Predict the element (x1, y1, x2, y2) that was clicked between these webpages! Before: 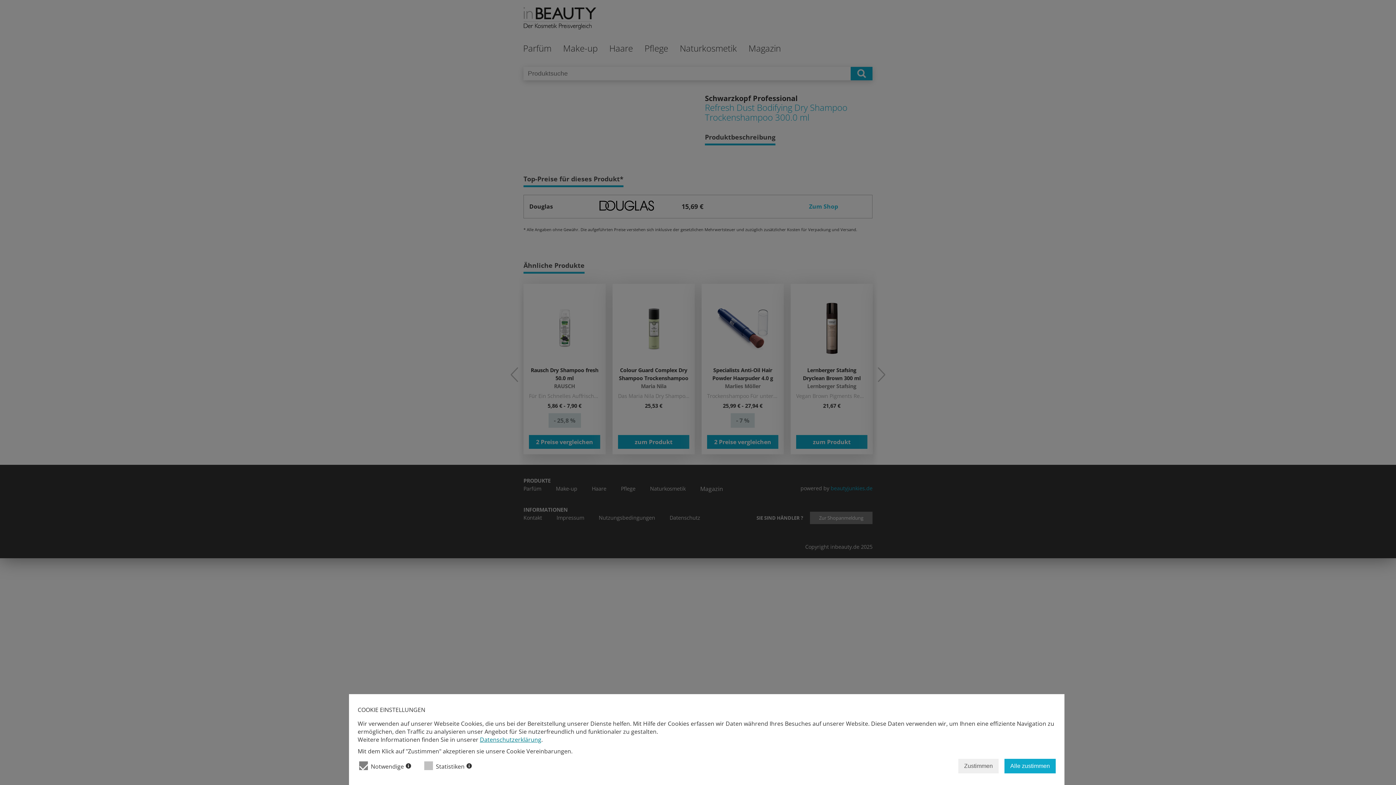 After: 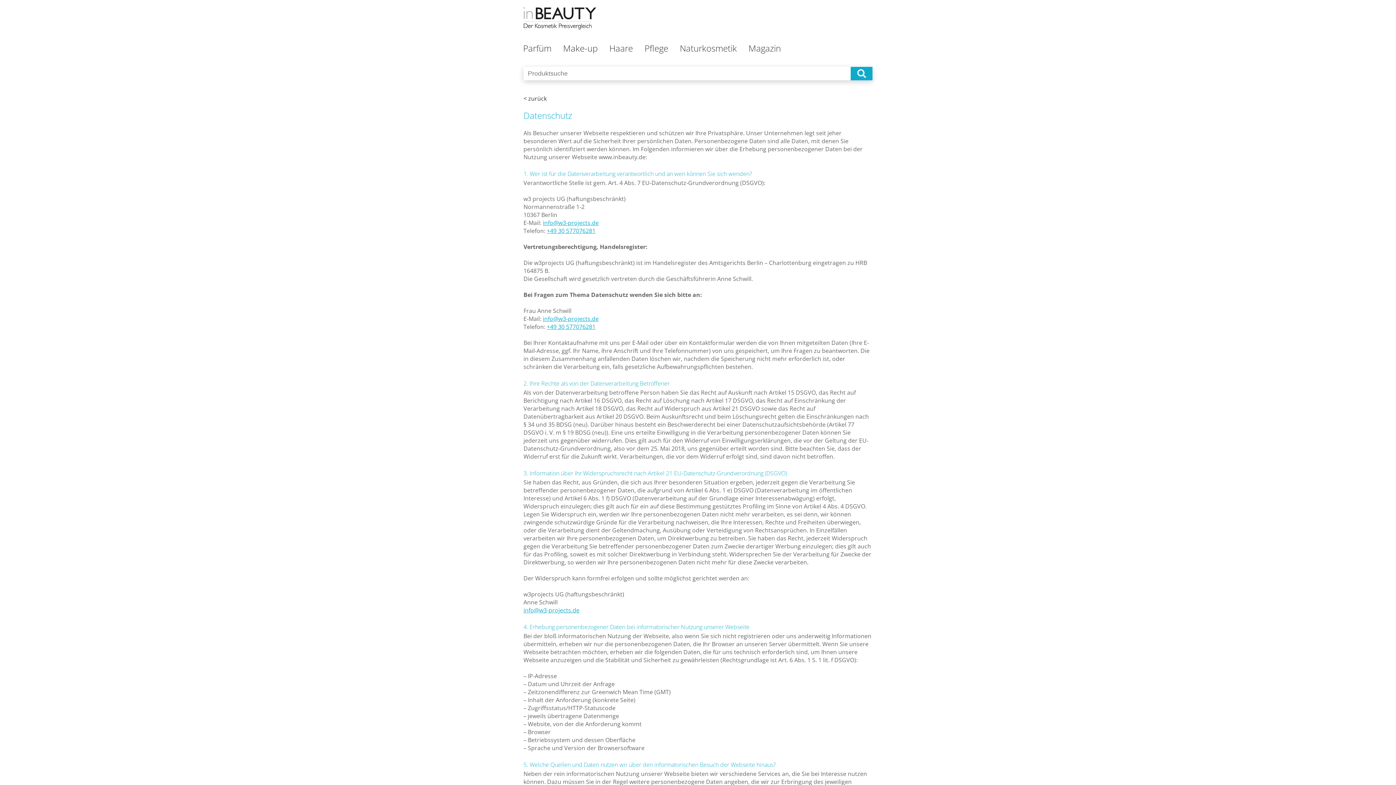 Action: bbox: (480, 736, 541, 744) label: Datenschutzerklärung